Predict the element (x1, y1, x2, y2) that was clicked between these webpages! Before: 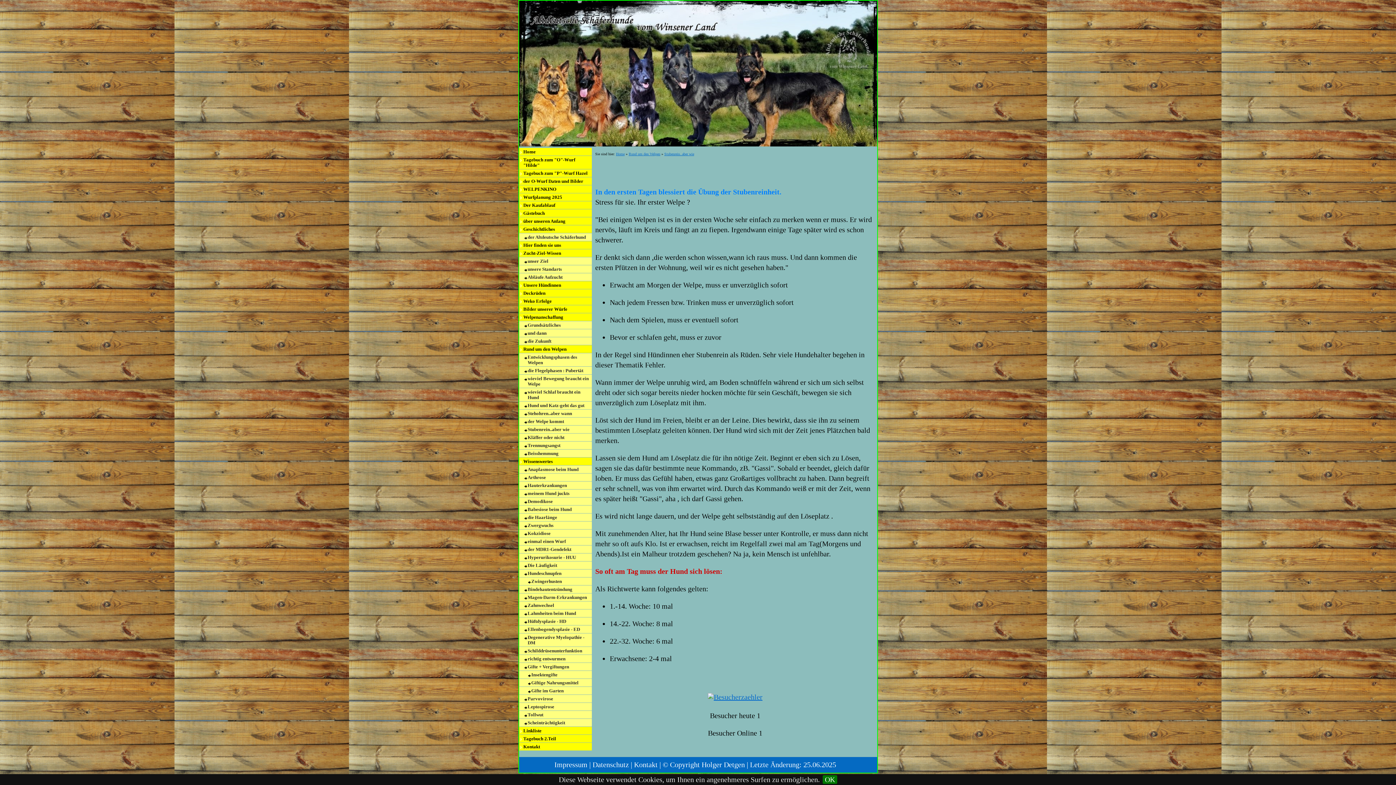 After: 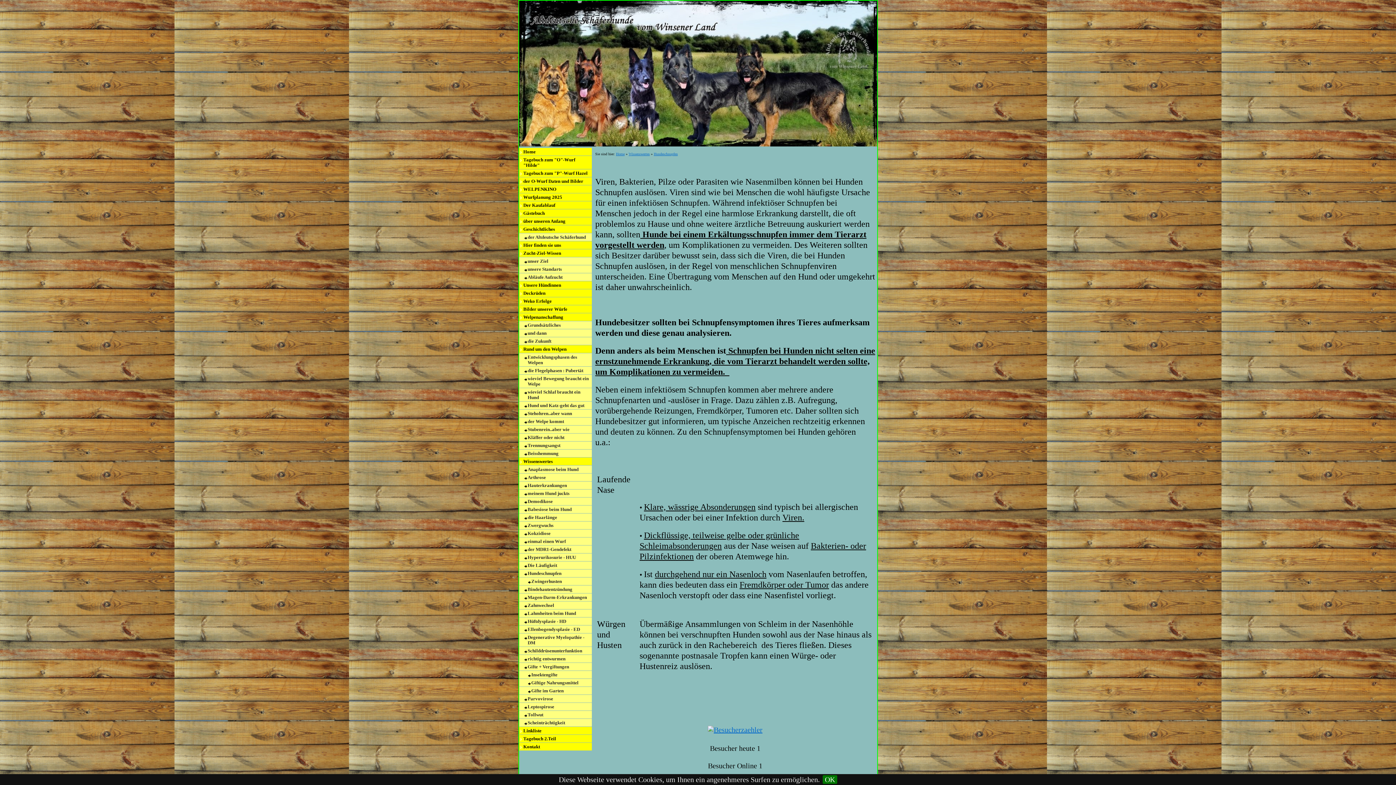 Action: bbox: (519, 569, 591, 577) label: Hundeschnupfen